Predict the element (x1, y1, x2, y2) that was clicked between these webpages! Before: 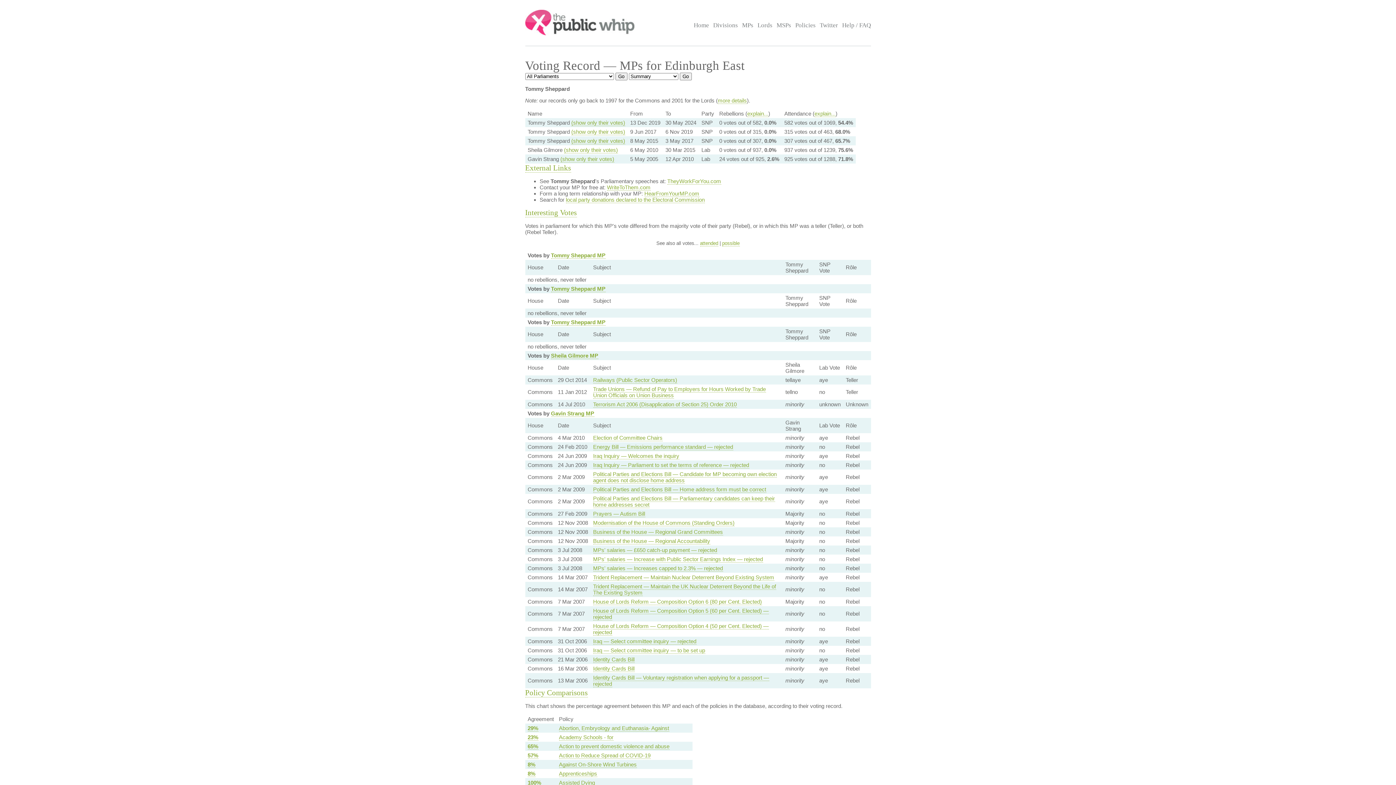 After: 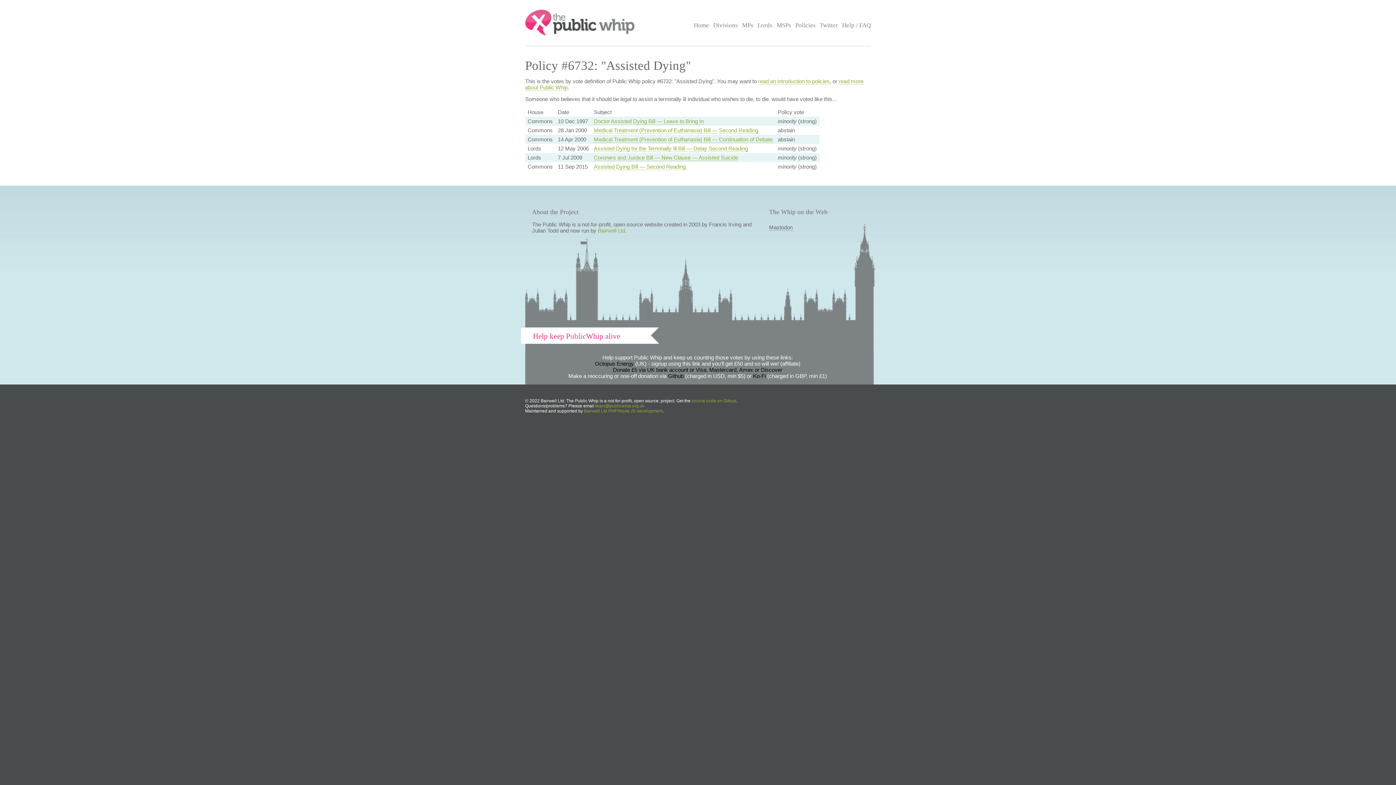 Action: label: Assisted Dying bbox: (559, 780, 595, 786)